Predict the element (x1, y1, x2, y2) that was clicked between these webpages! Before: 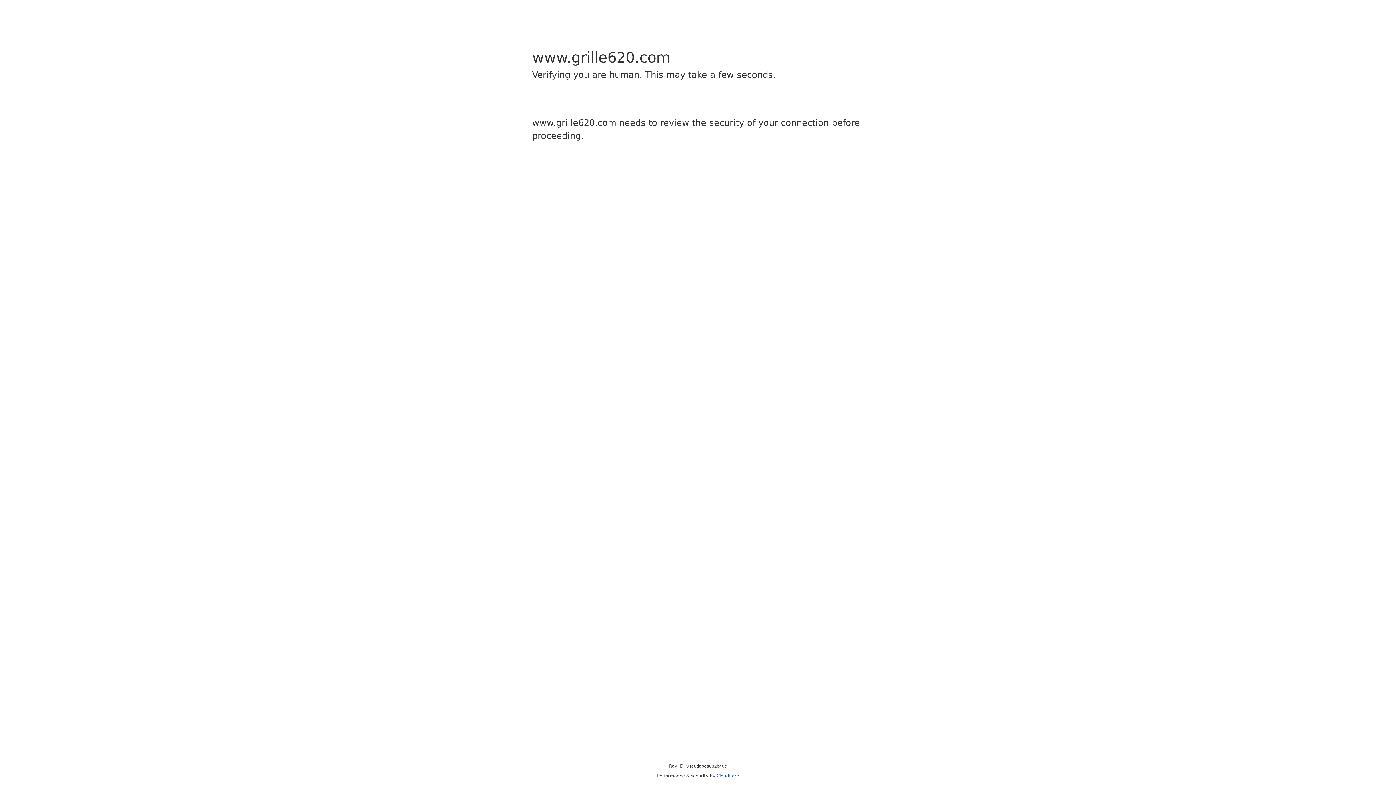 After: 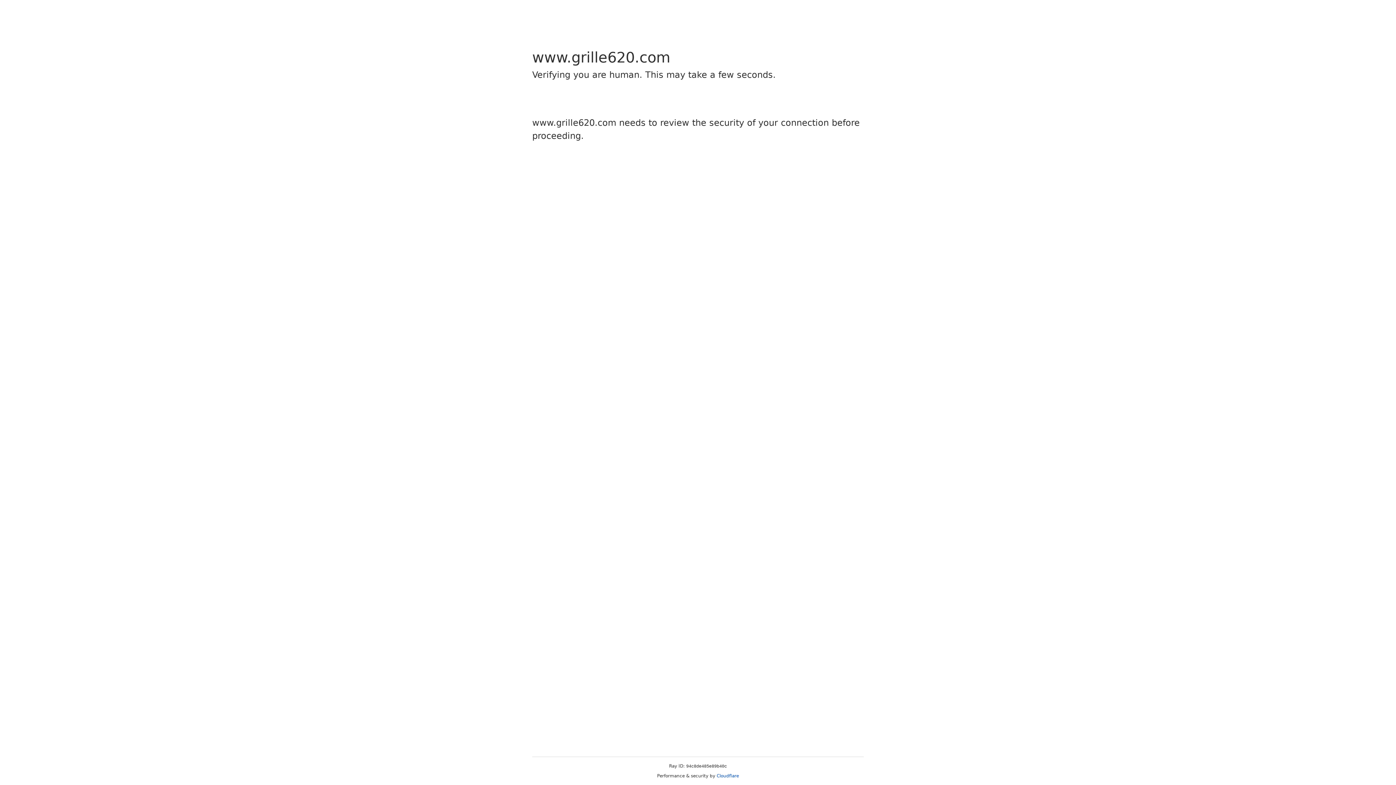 Action: bbox: (716, 773, 739, 778) label: Cloudflare